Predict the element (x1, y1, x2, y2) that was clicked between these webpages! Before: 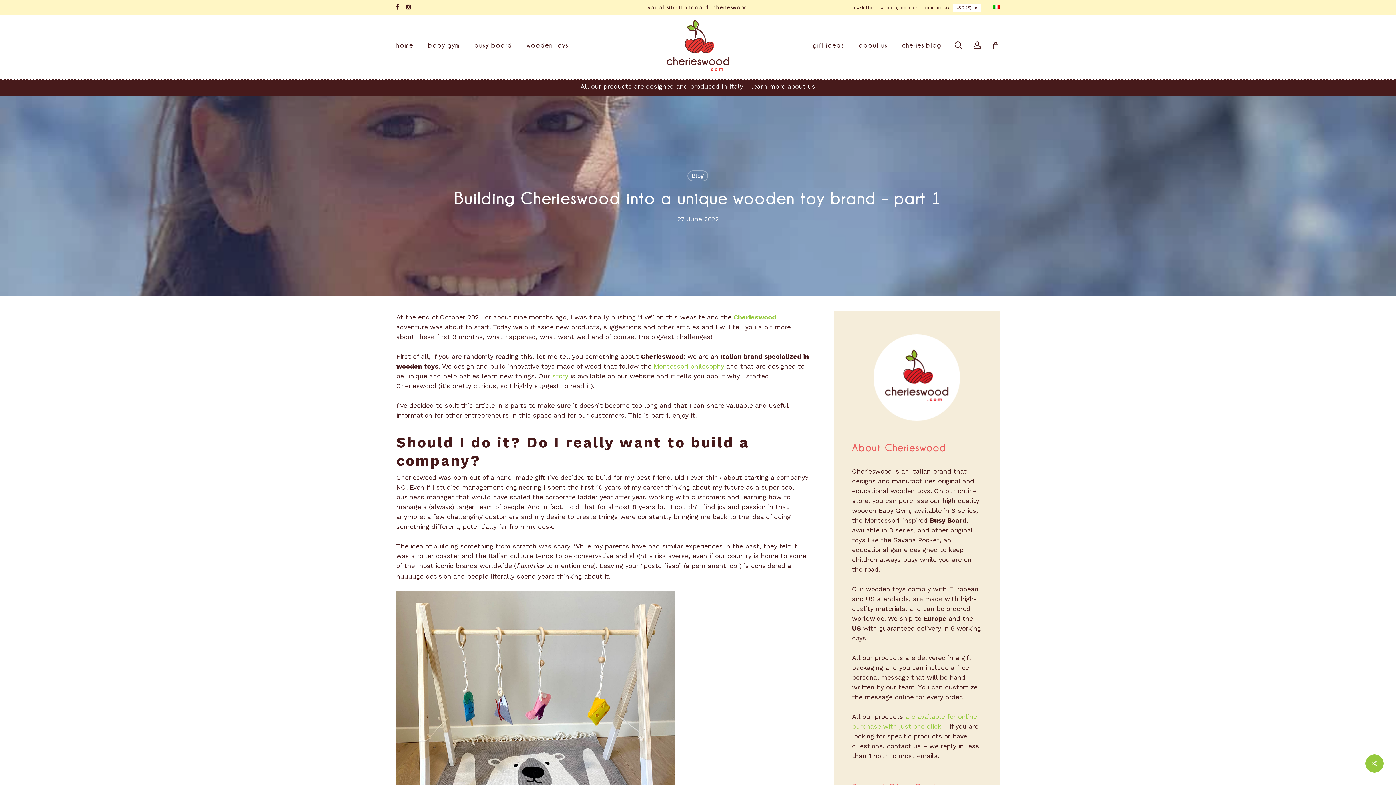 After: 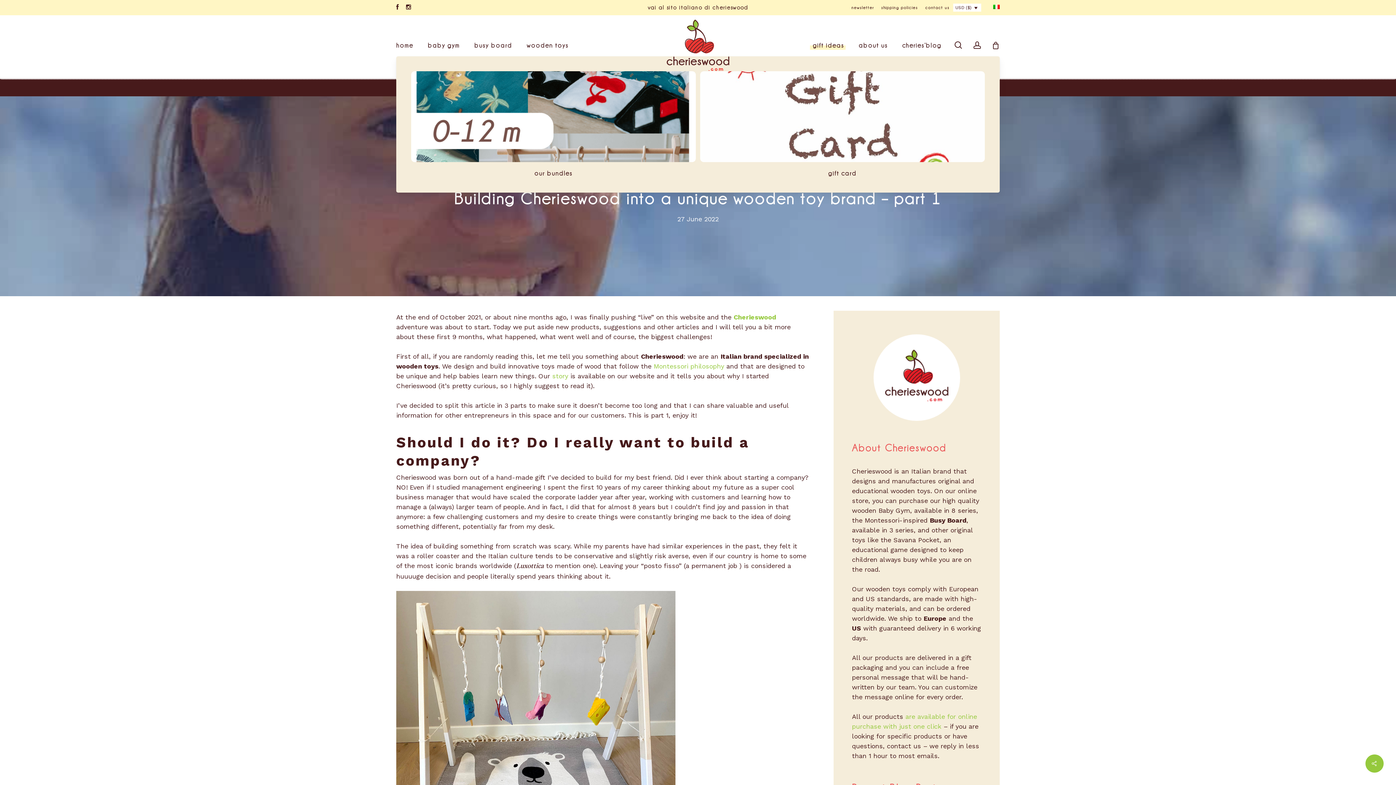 Action: bbox: (813, 39, 844, 50) label: gift ideas